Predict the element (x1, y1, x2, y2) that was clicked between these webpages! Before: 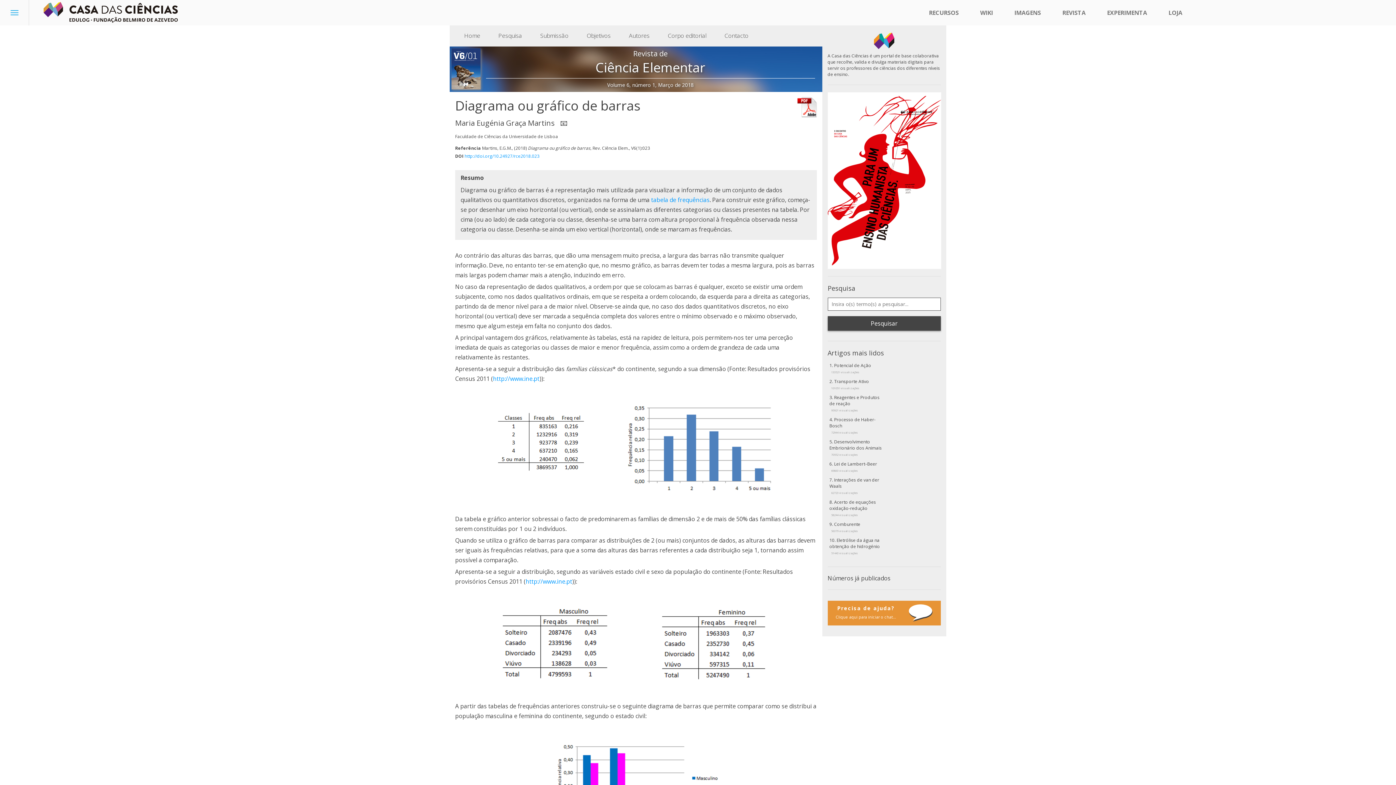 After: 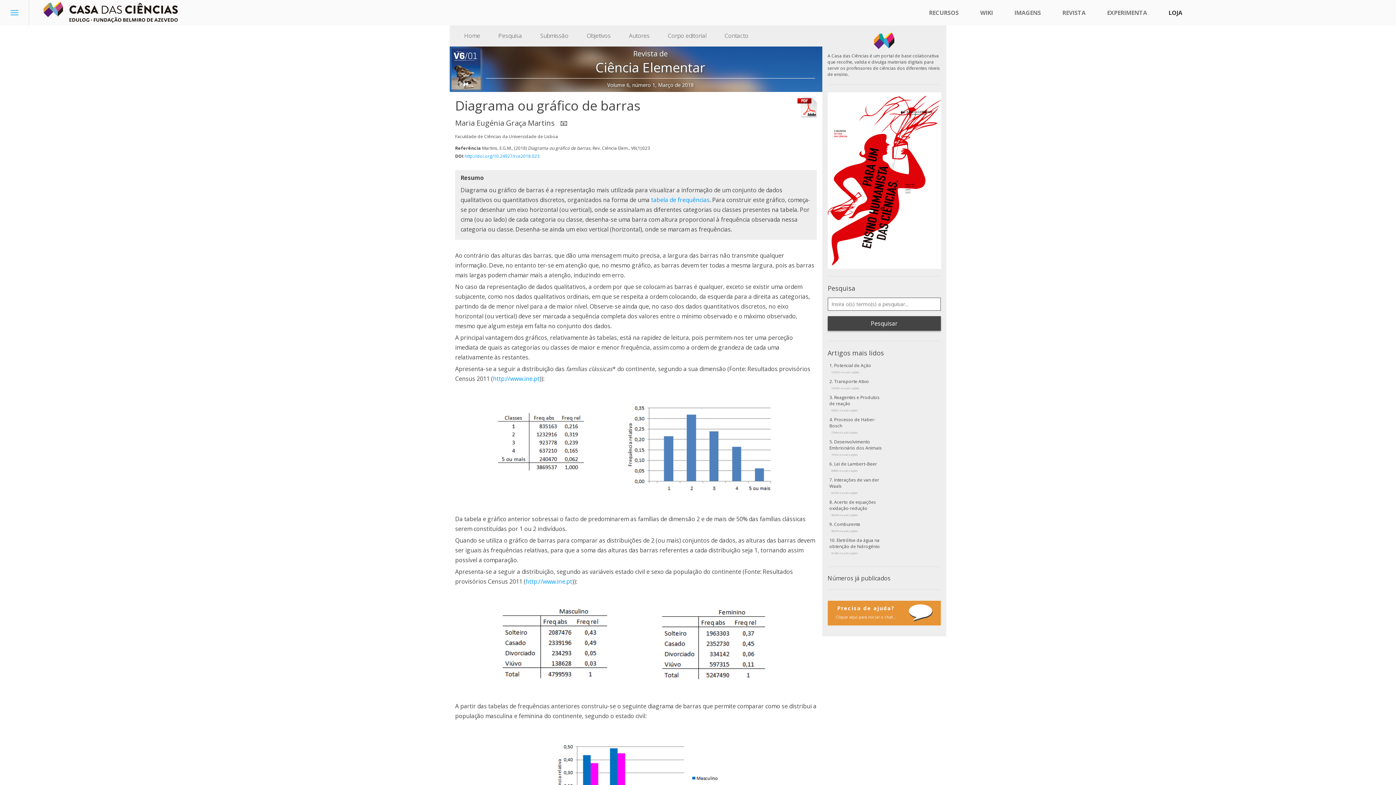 Action: bbox: (1163, 5, 1188, 20) label: LOJA